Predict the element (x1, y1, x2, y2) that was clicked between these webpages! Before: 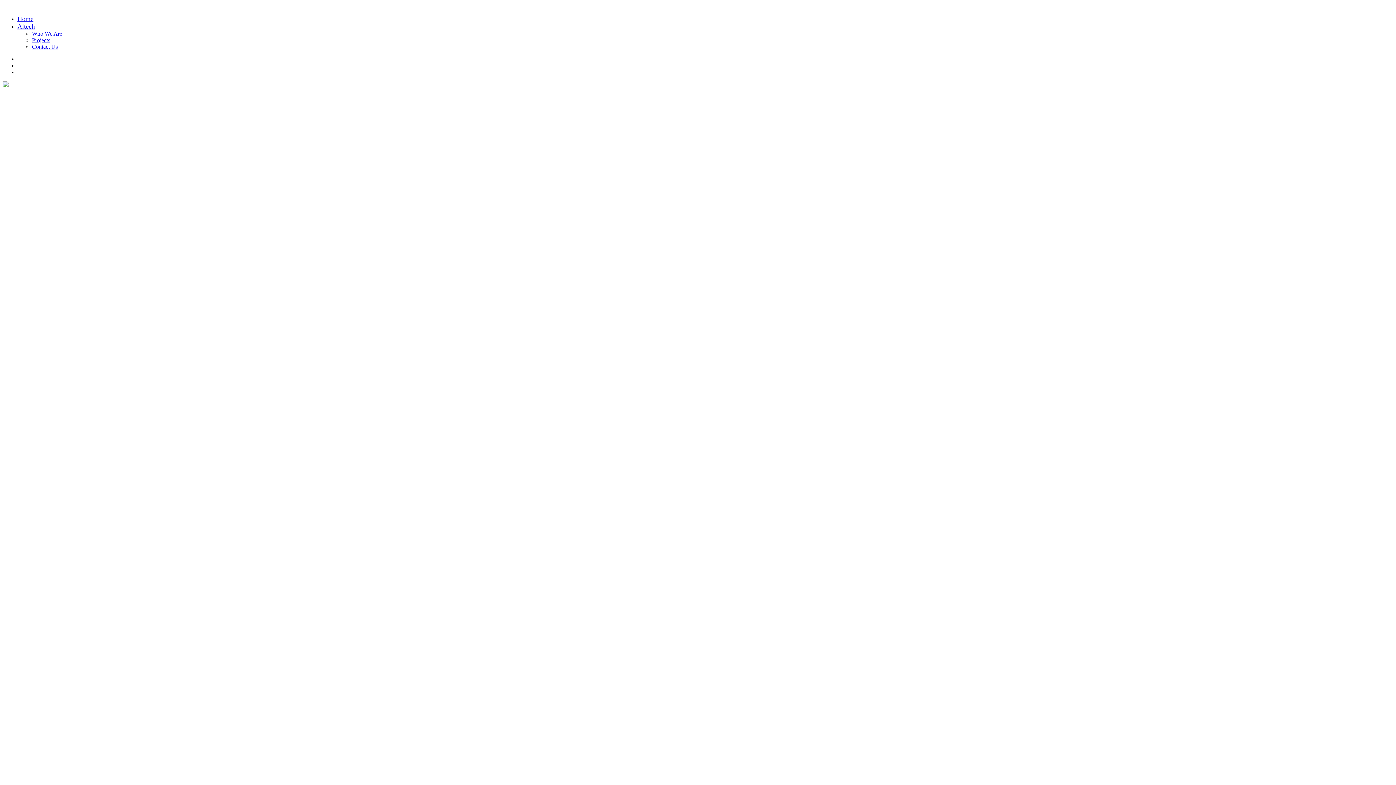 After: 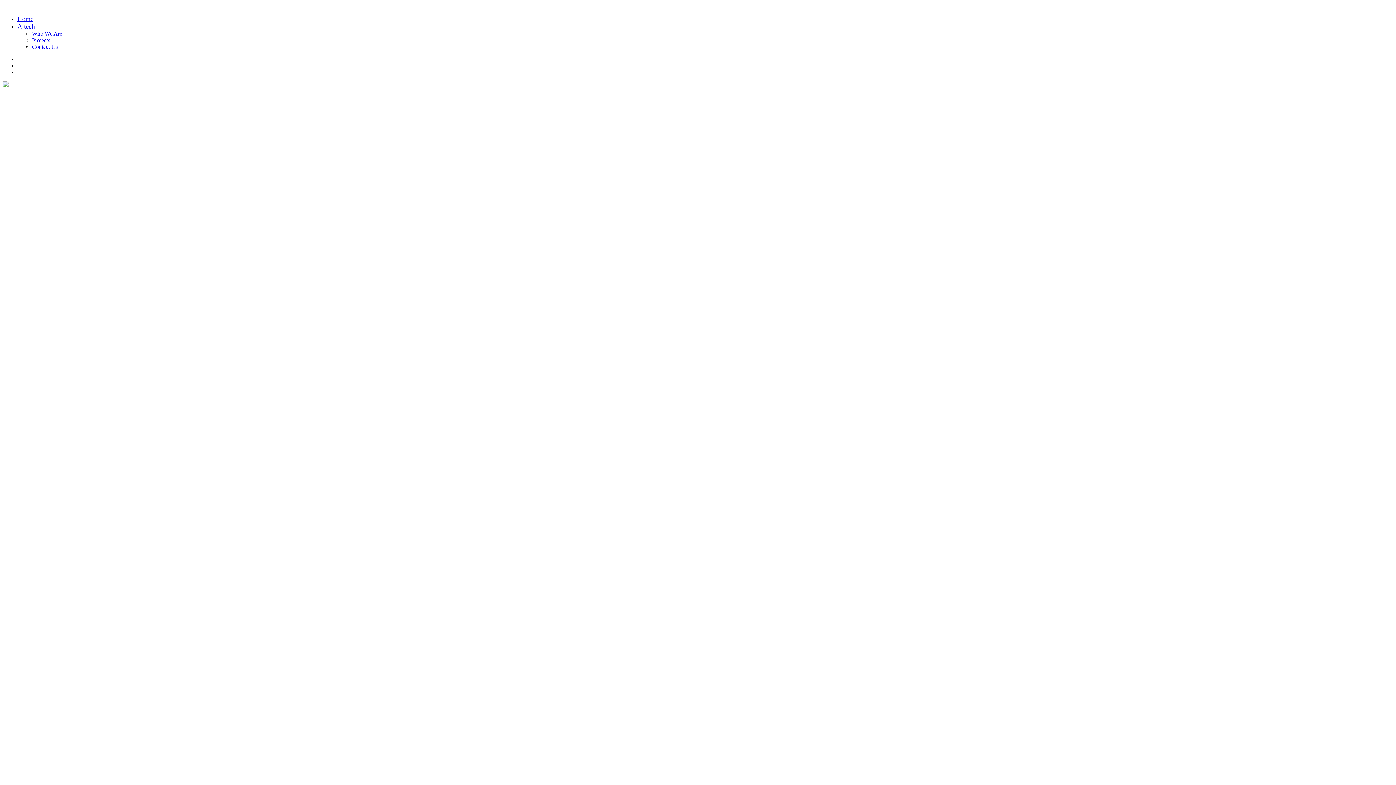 Action: label: Altech bbox: (17, 22, 34, 30)